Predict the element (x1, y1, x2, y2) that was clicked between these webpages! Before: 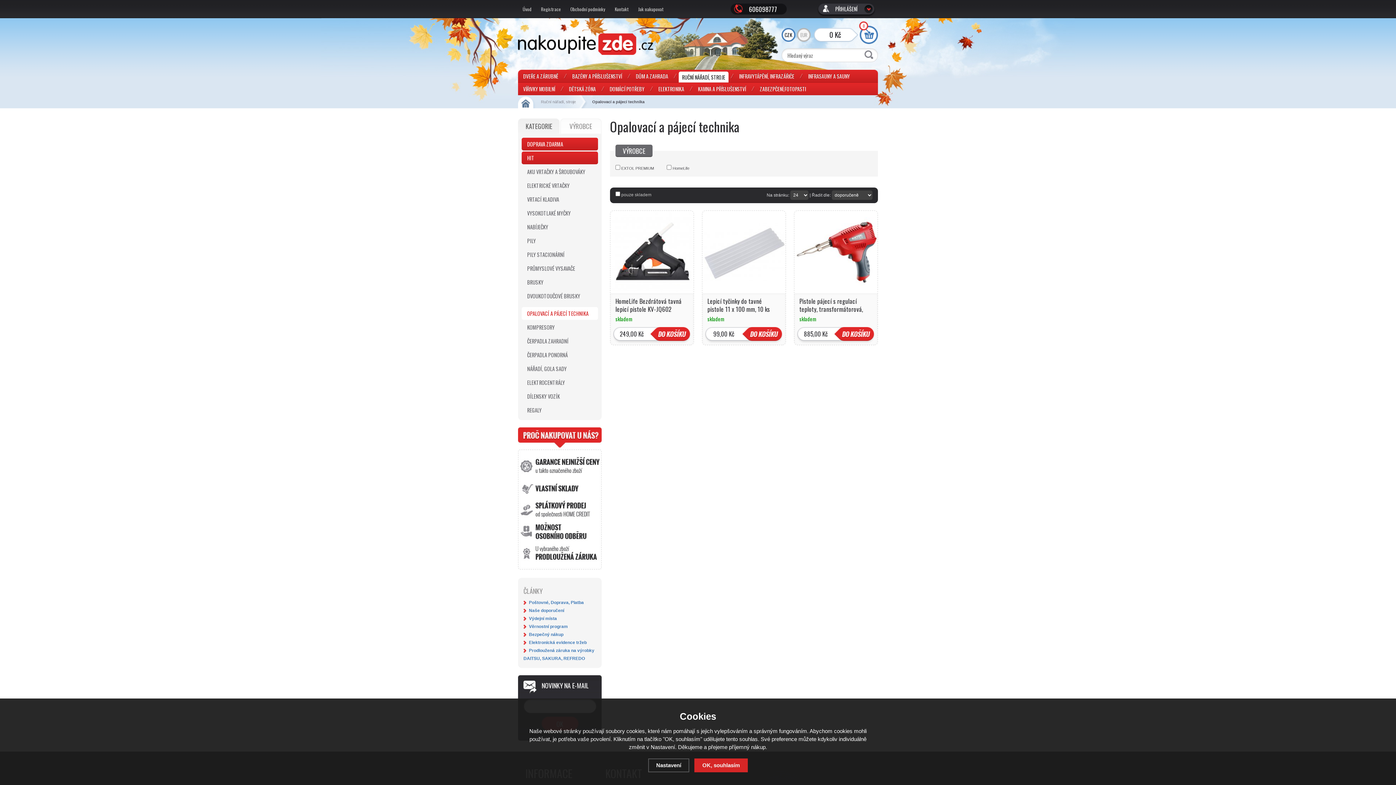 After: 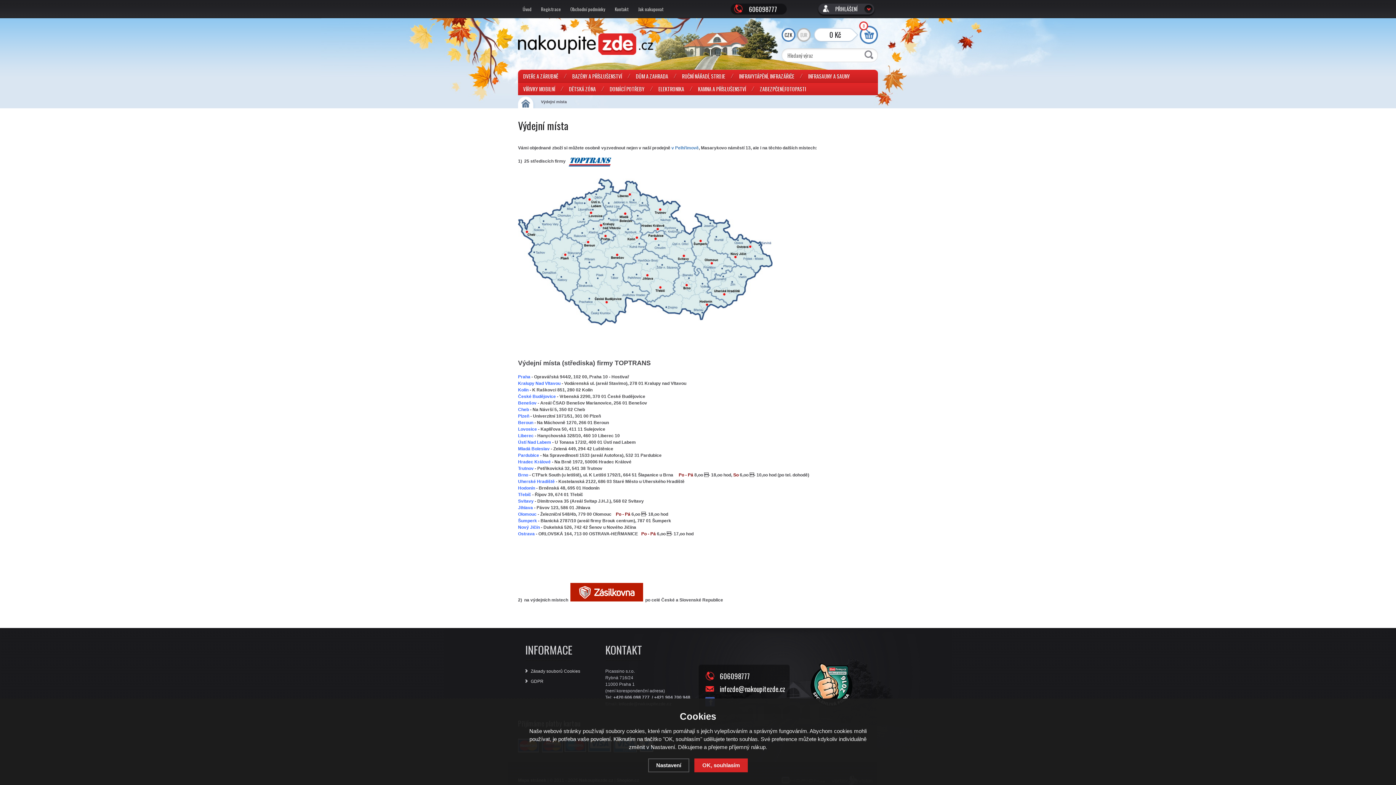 Action: label: Výdejní místa bbox: (523, 616, 557, 621)